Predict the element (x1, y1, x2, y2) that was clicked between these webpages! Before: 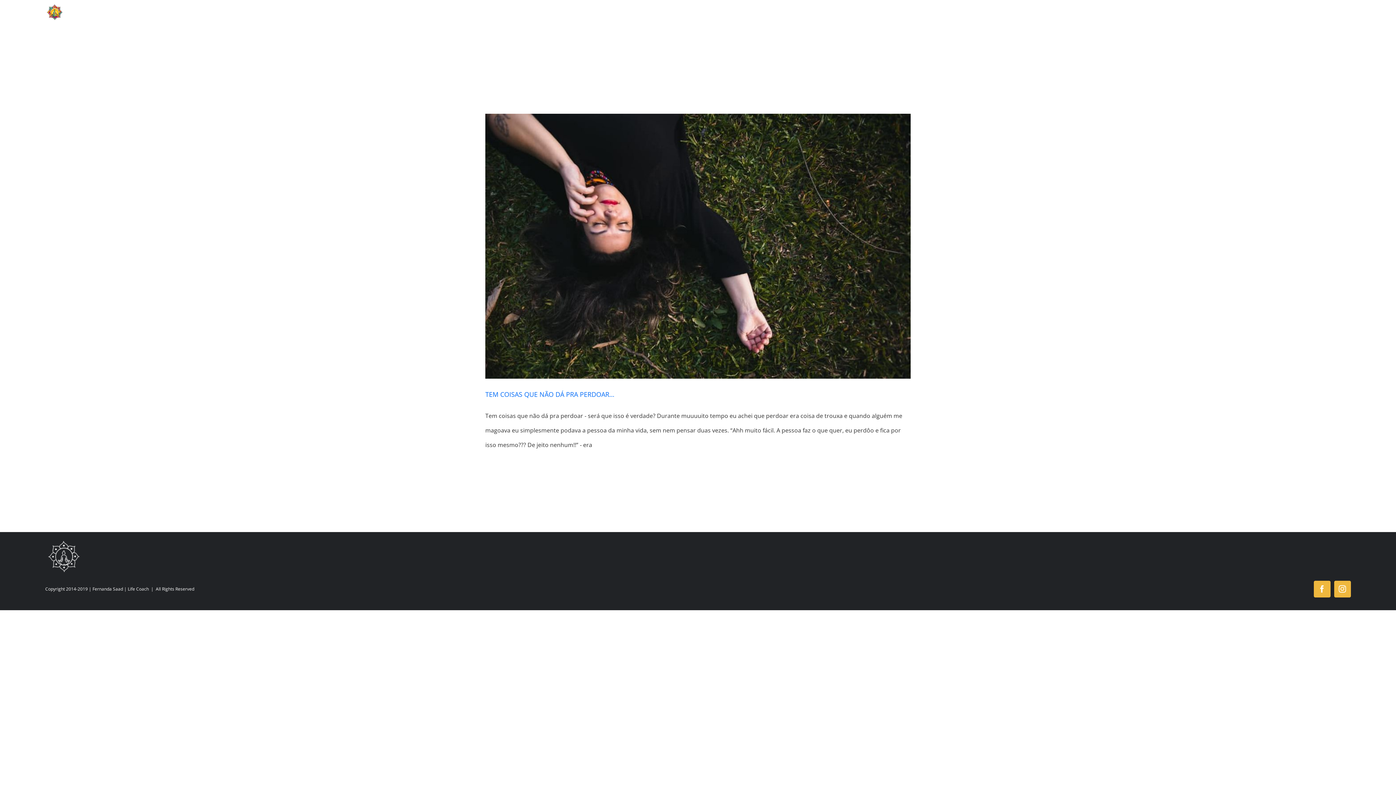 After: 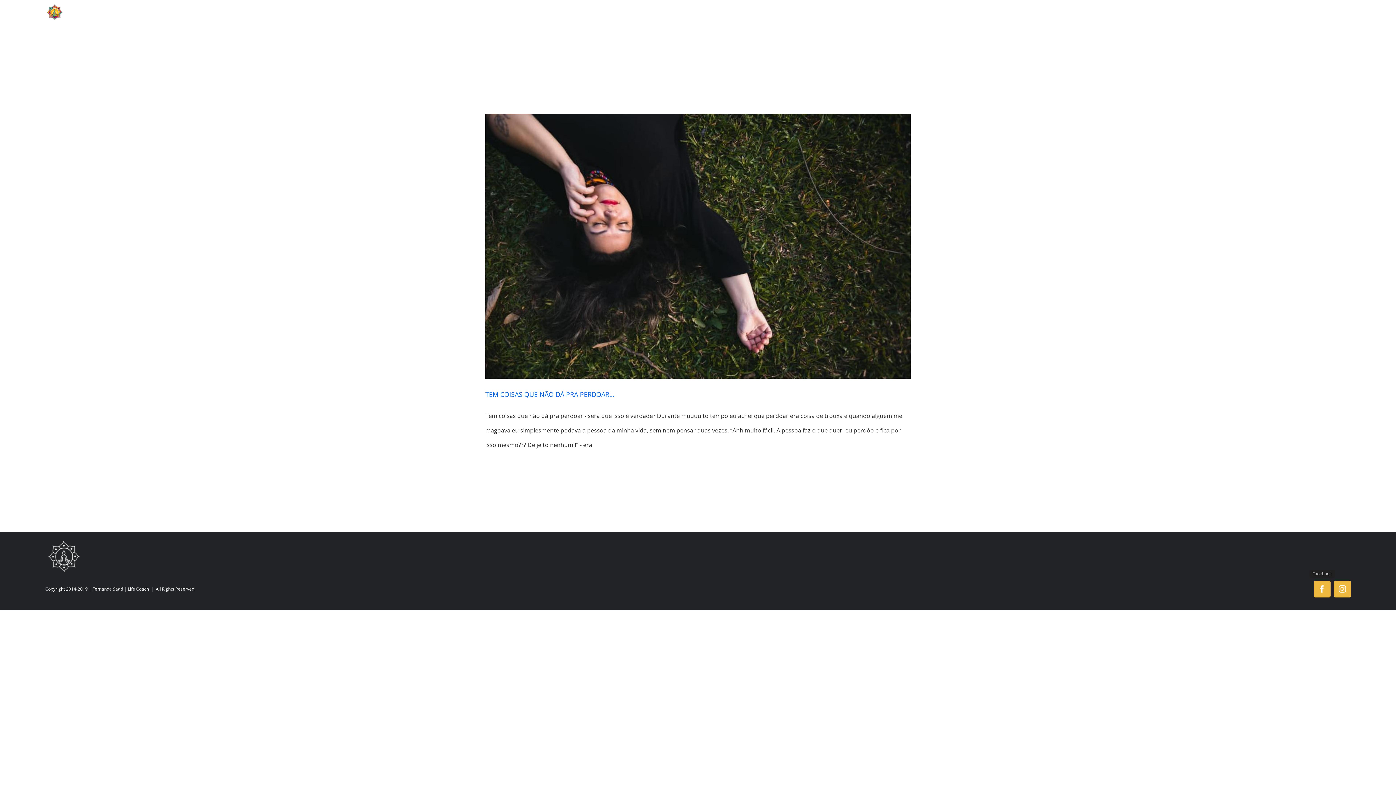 Action: bbox: (1314, 581, 1330, 597) label: Facebook